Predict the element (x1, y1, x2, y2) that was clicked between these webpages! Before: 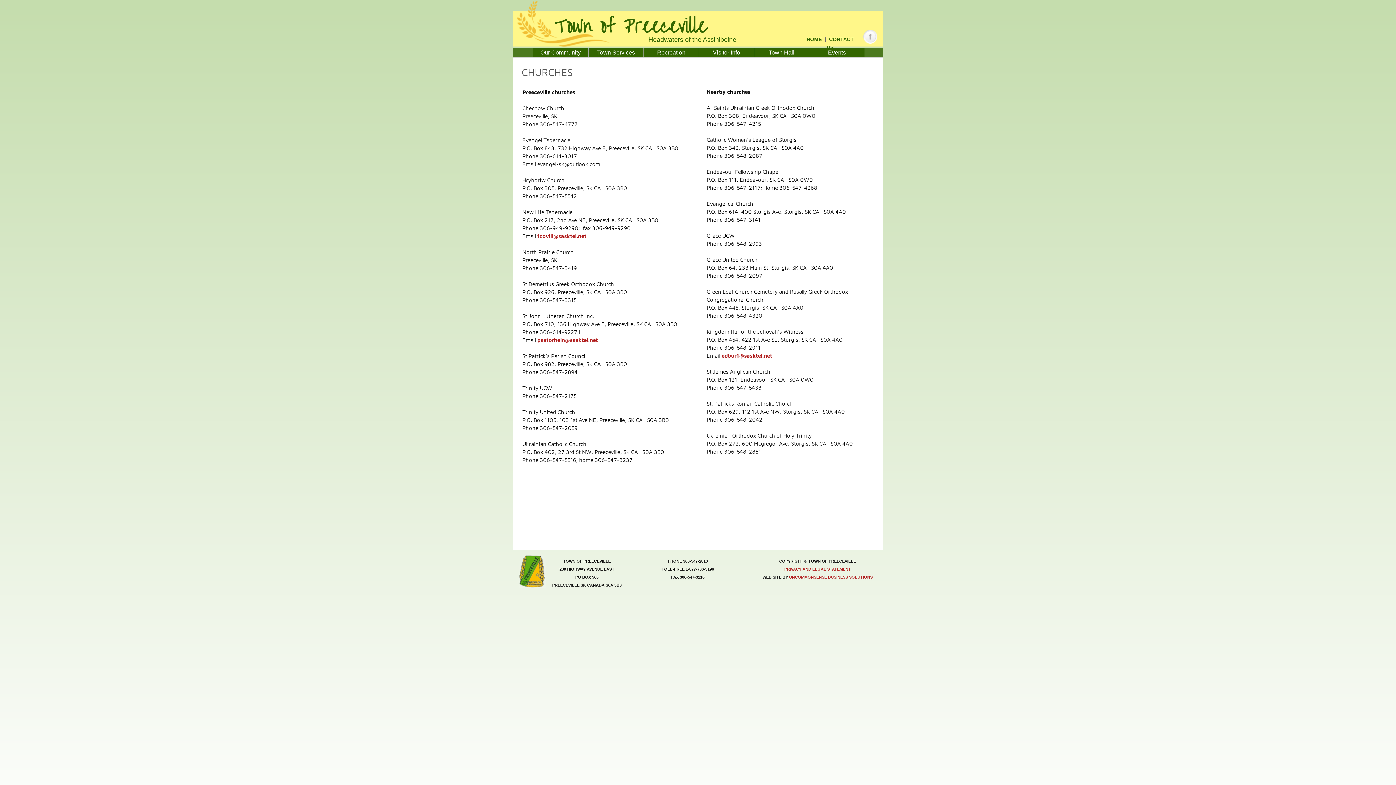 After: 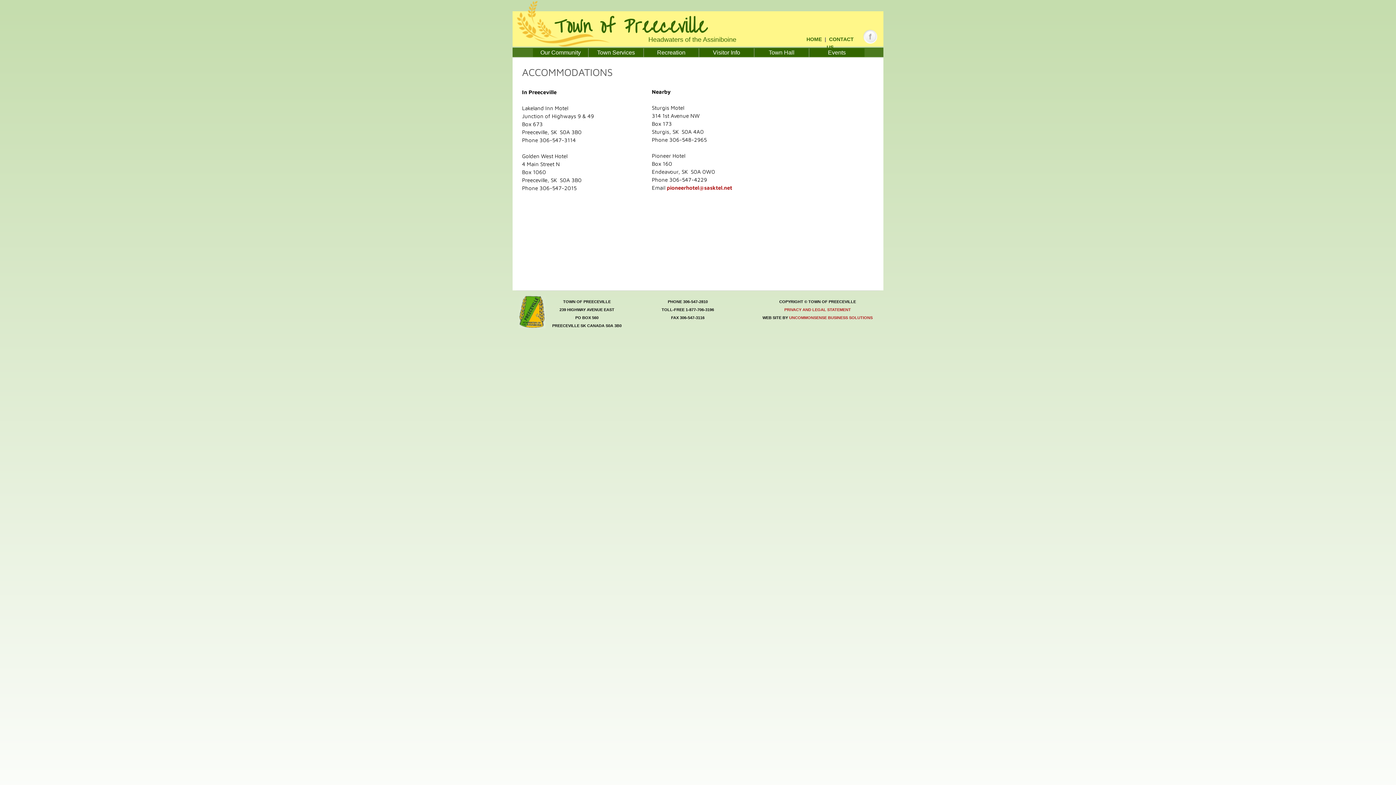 Action: label: Visitor Info bbox: (713, 49, 740, 55)